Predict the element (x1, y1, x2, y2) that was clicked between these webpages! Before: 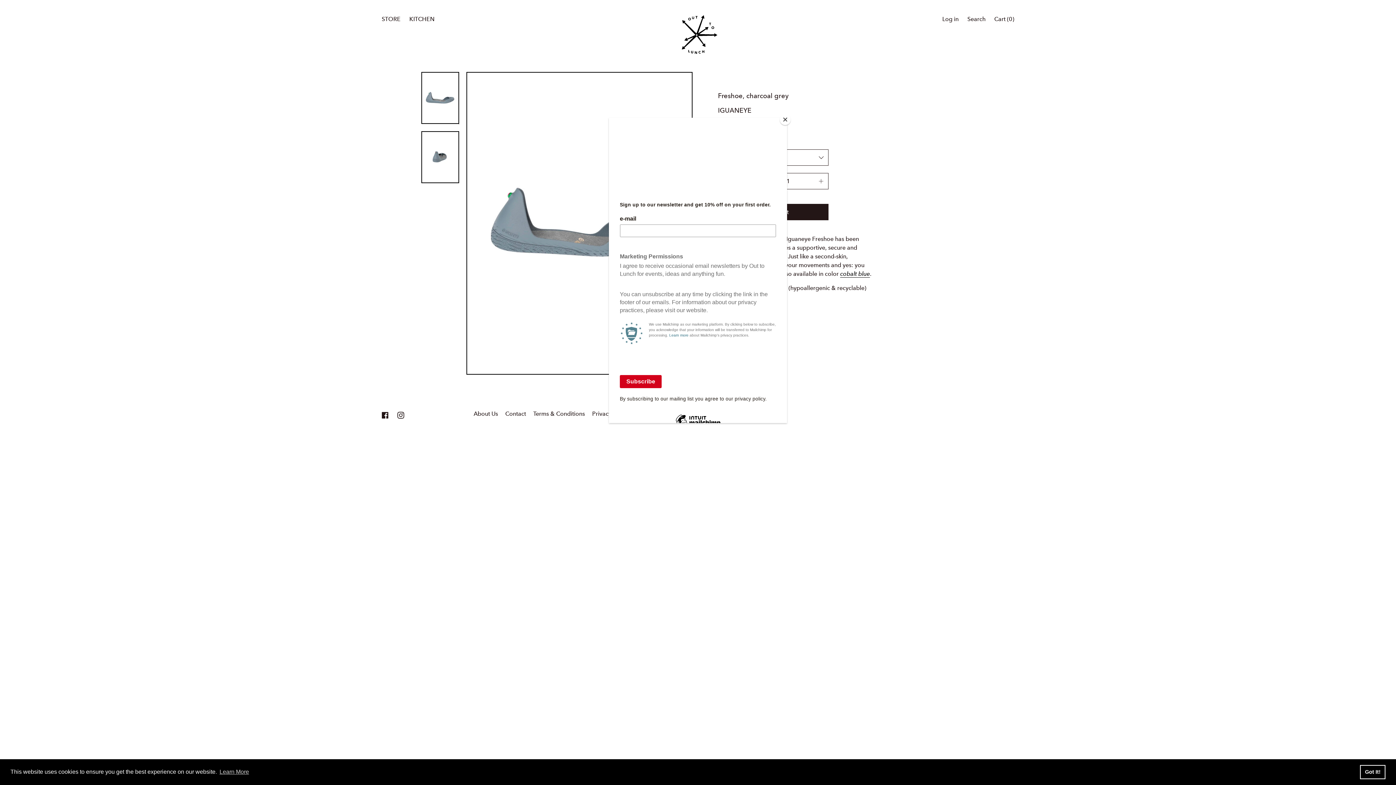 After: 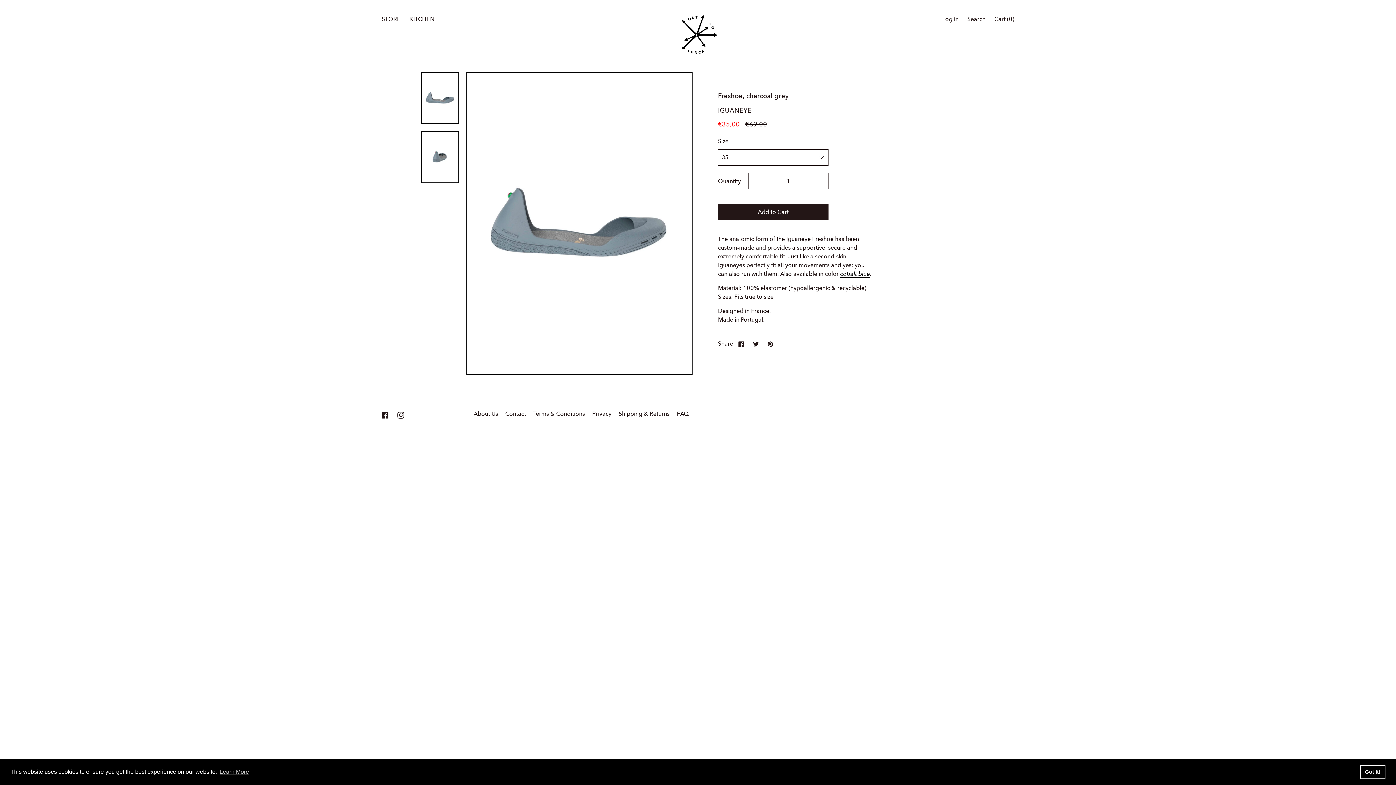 Action: bbox: (780, 114, 790, 125) label: Close